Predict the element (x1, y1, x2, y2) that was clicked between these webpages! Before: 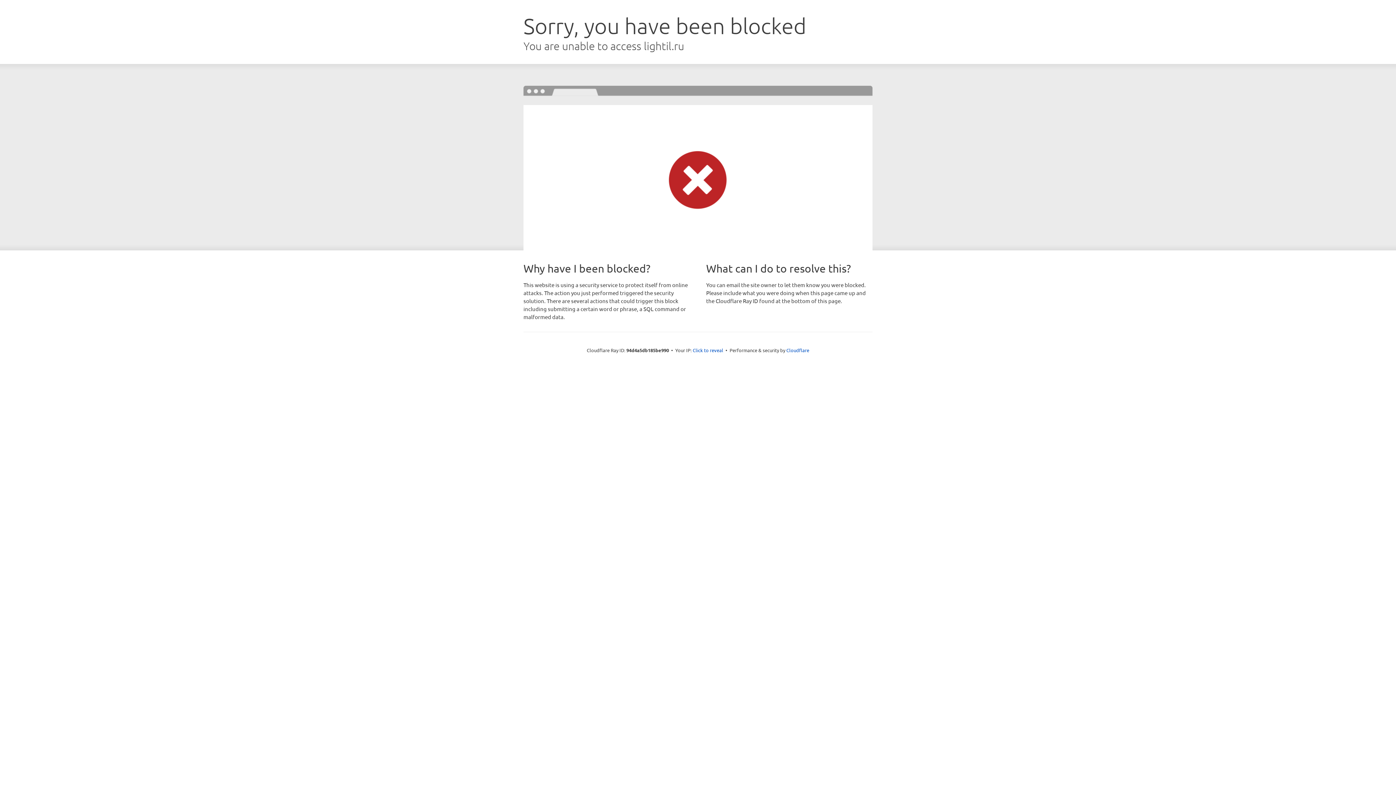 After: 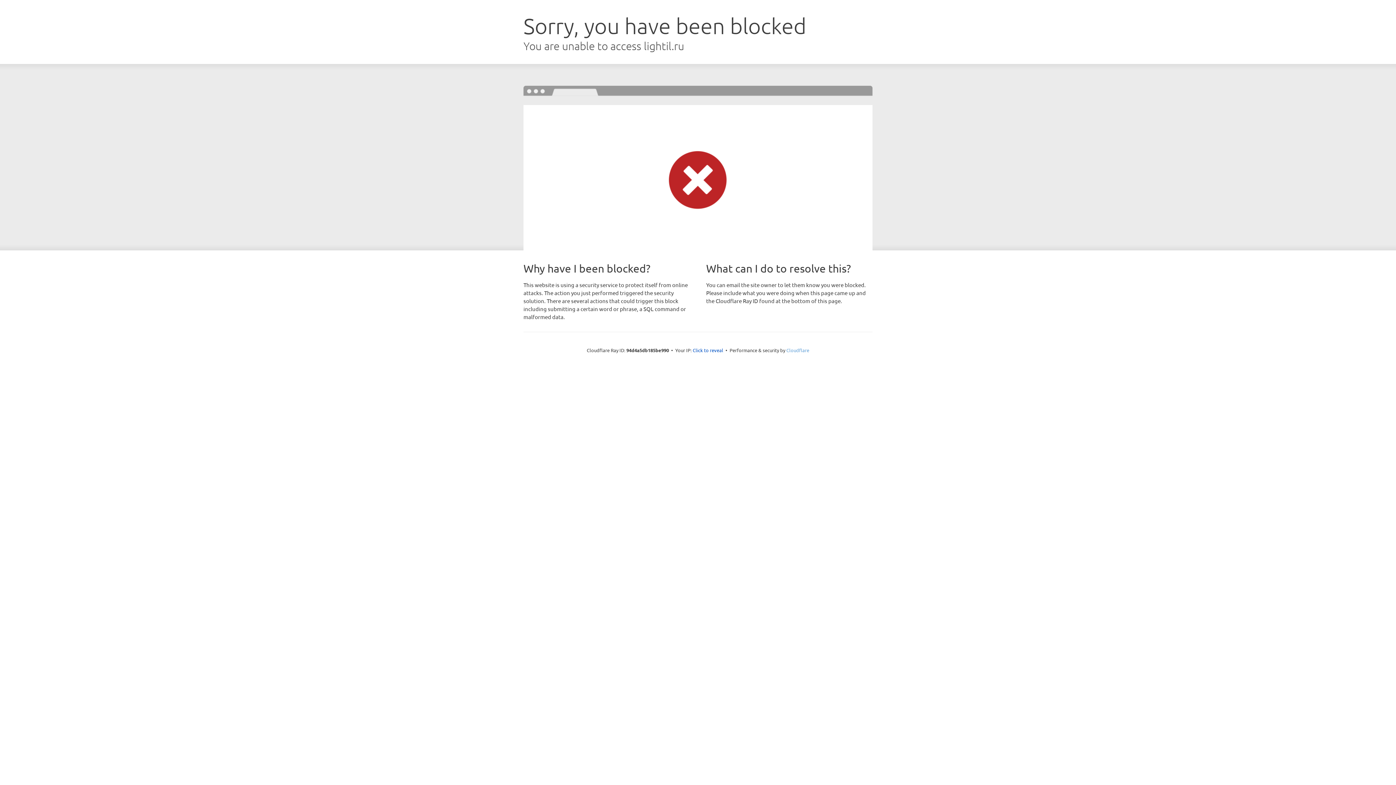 Action: label: Cloudflare bbox: (786, 347, 809, 353)